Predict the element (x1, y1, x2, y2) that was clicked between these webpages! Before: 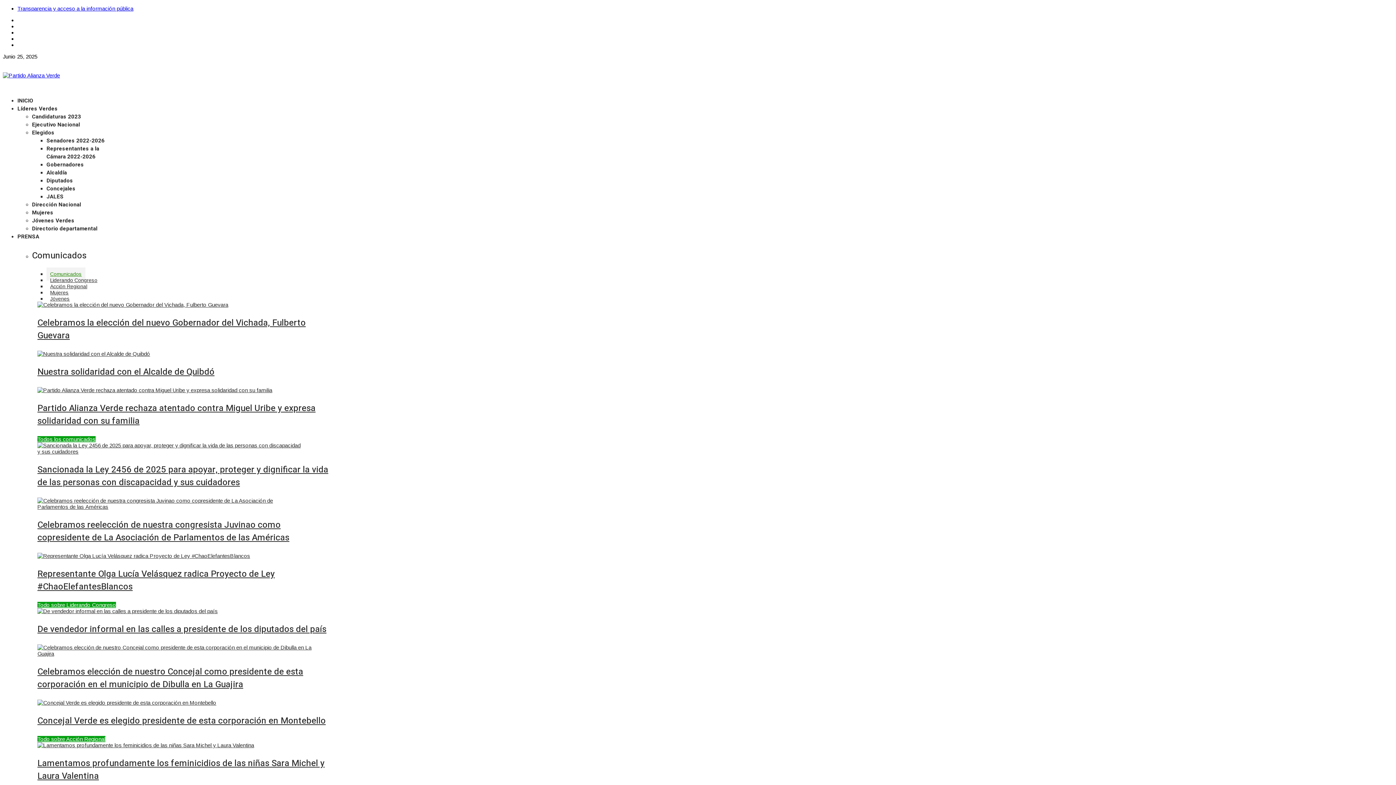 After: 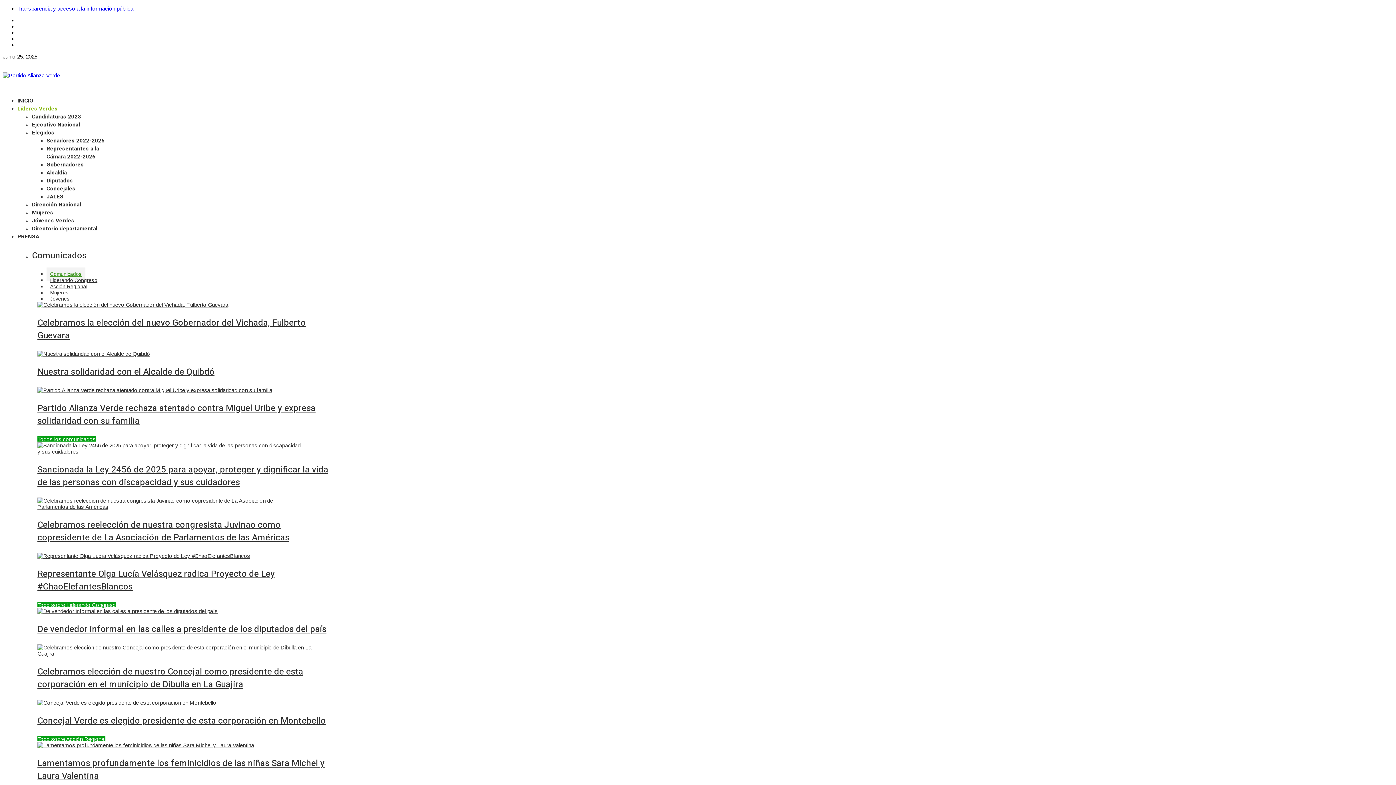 Action: label: Líderes Verdes bbox: (17, 104, 57, 112)